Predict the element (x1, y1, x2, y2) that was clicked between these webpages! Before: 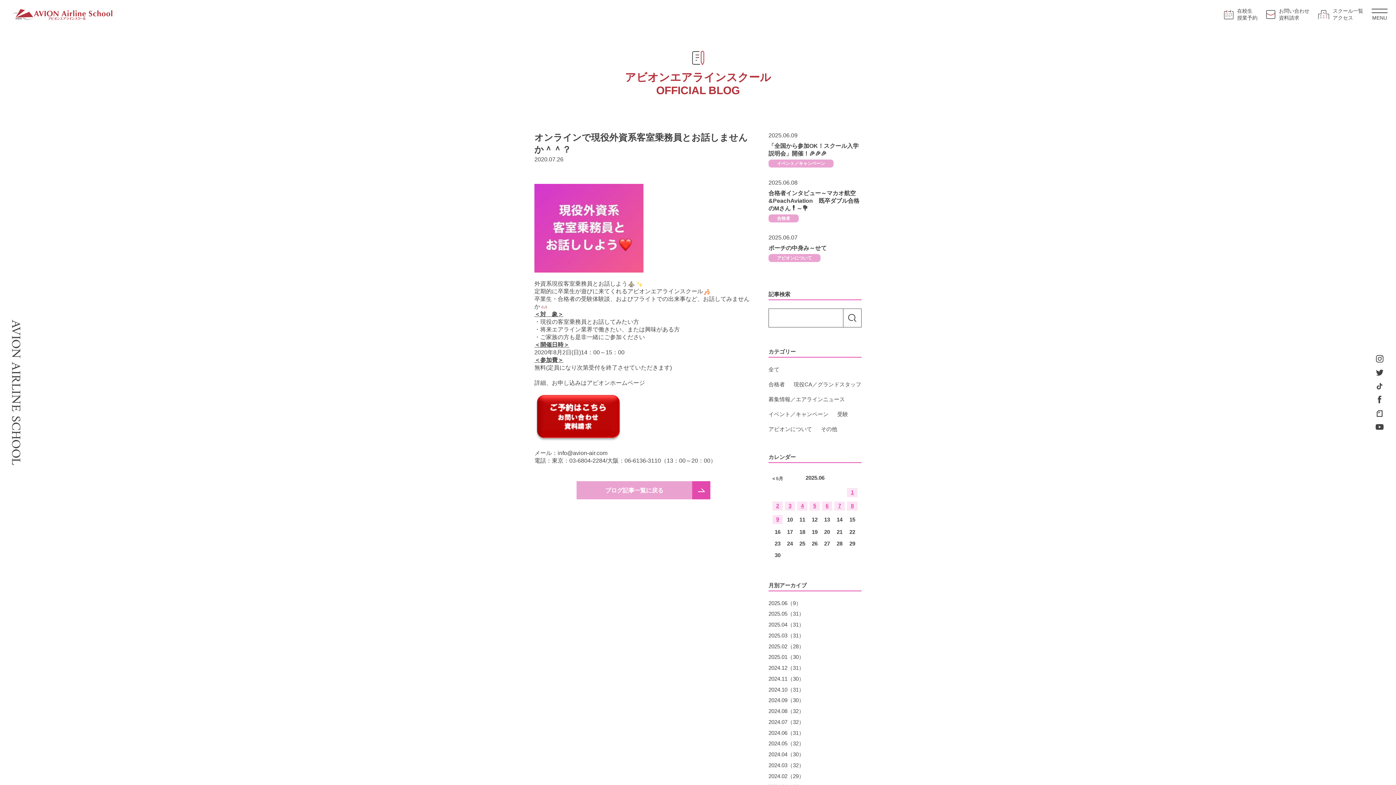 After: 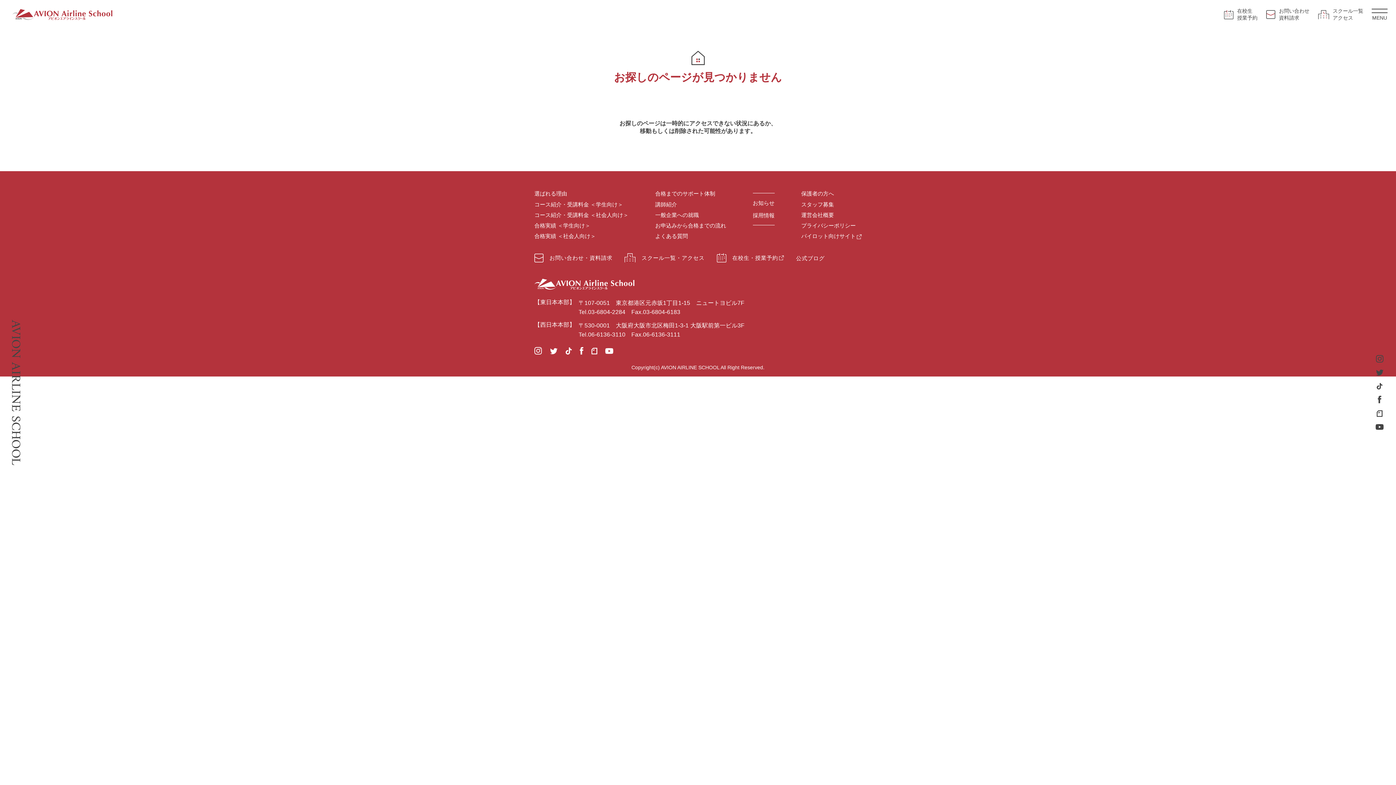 Action: bbox: (534, 414, 625, 420)